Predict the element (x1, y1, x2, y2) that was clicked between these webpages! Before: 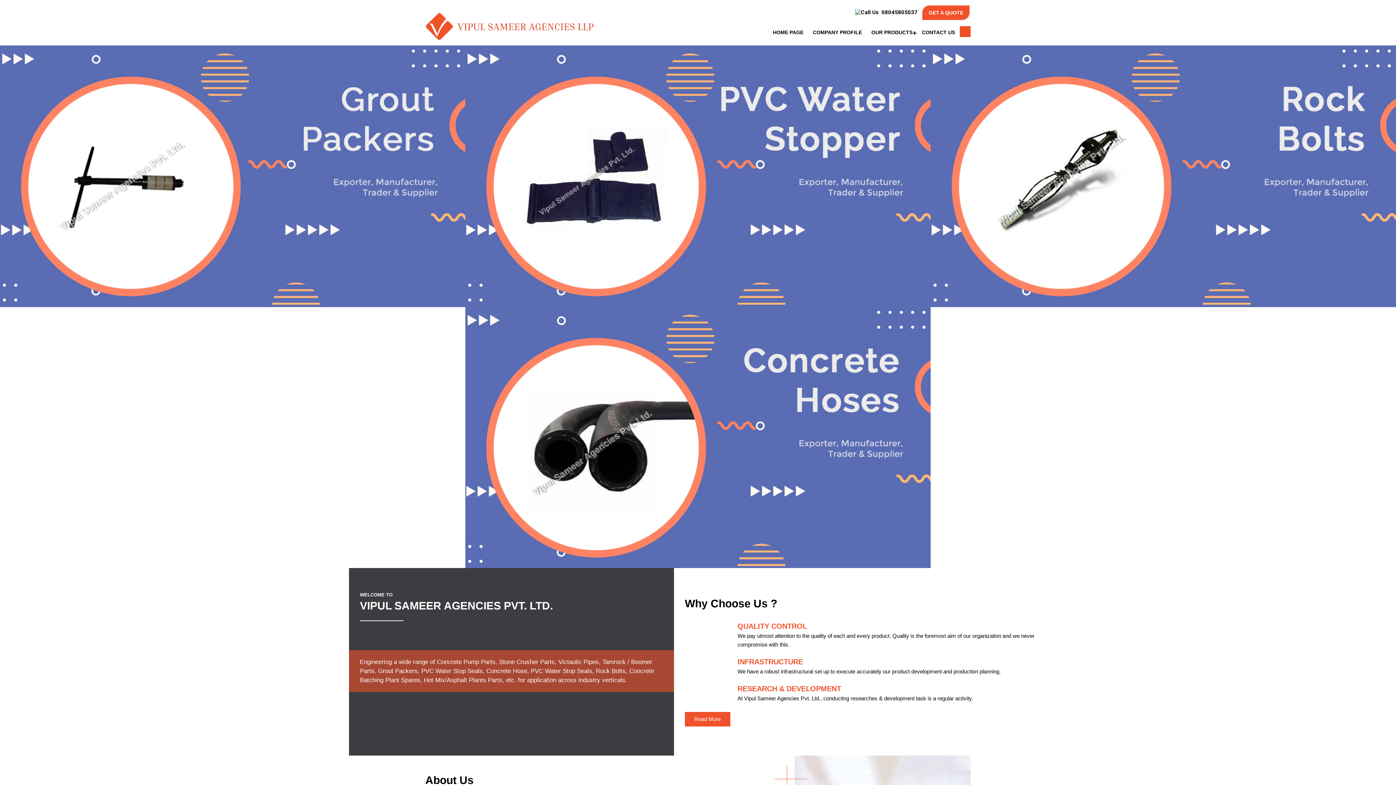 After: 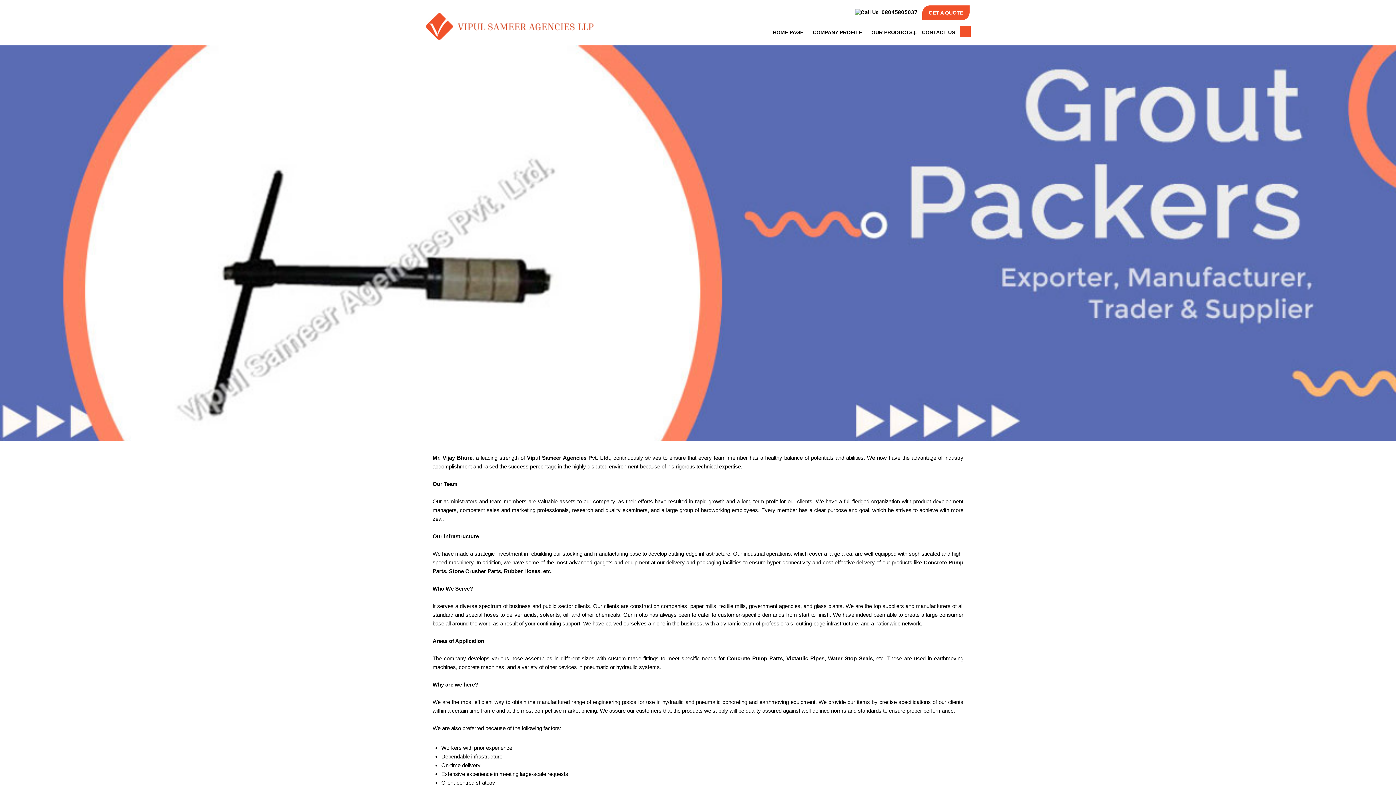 Action: bbox: (685, 712, 730, 726) label: Read More